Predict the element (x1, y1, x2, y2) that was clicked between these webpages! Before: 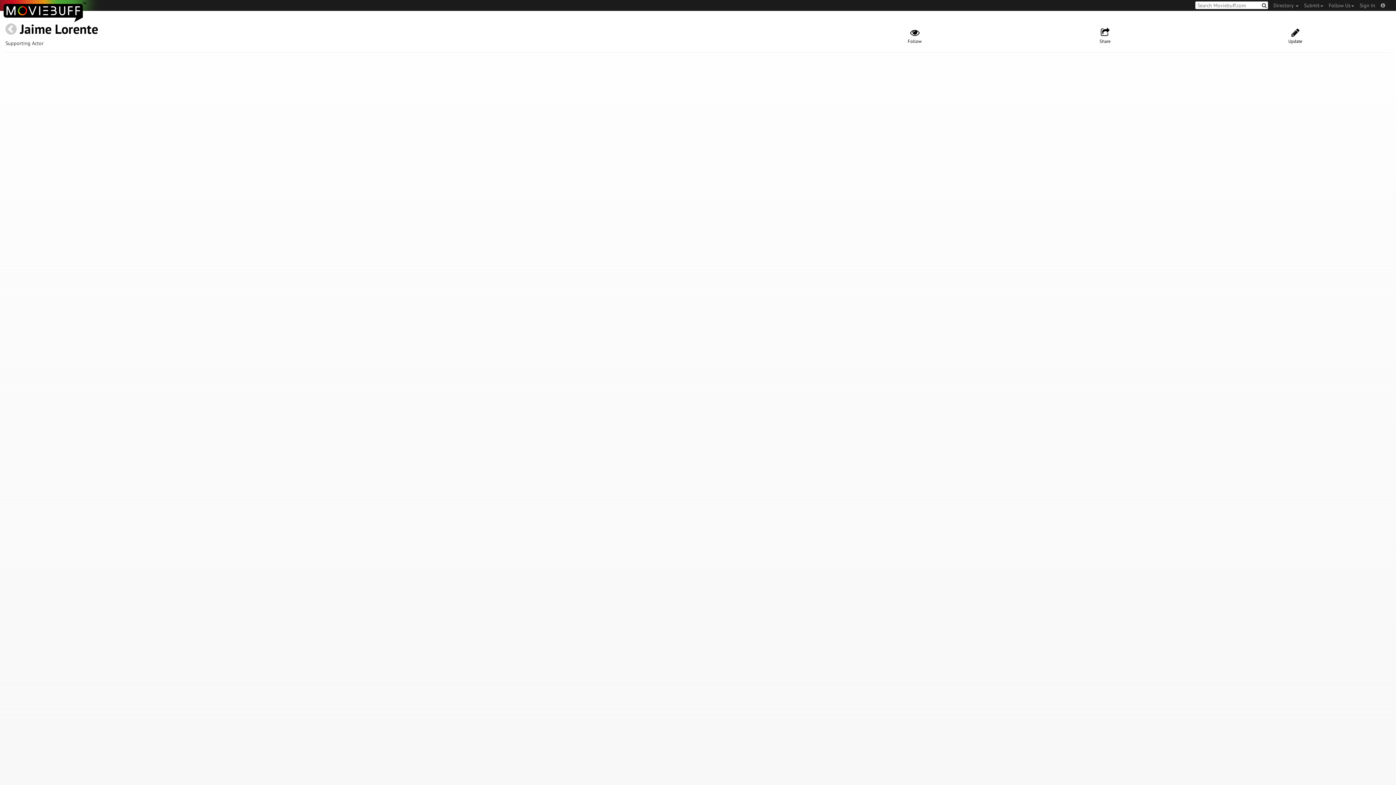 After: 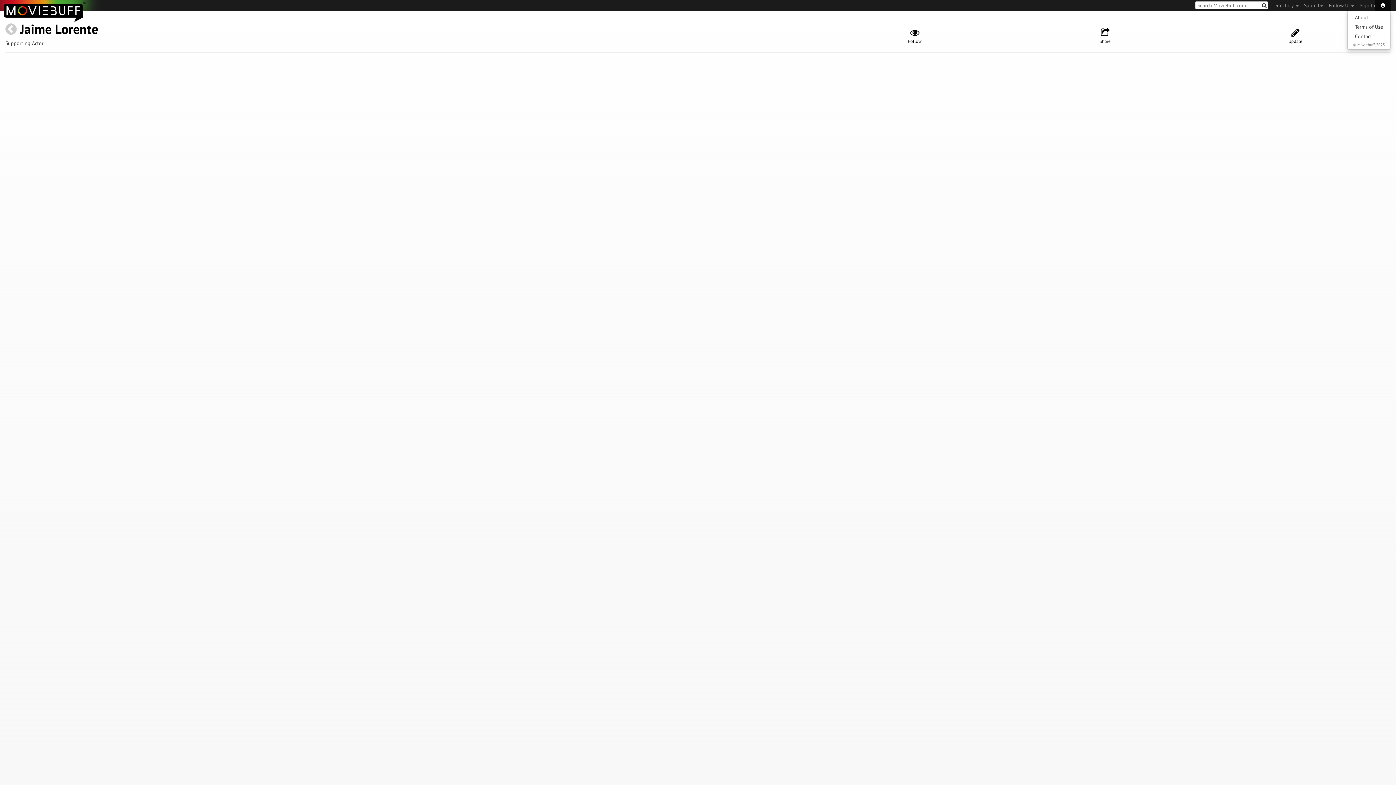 Action: bbox: (1375, 0, 1390, 10)